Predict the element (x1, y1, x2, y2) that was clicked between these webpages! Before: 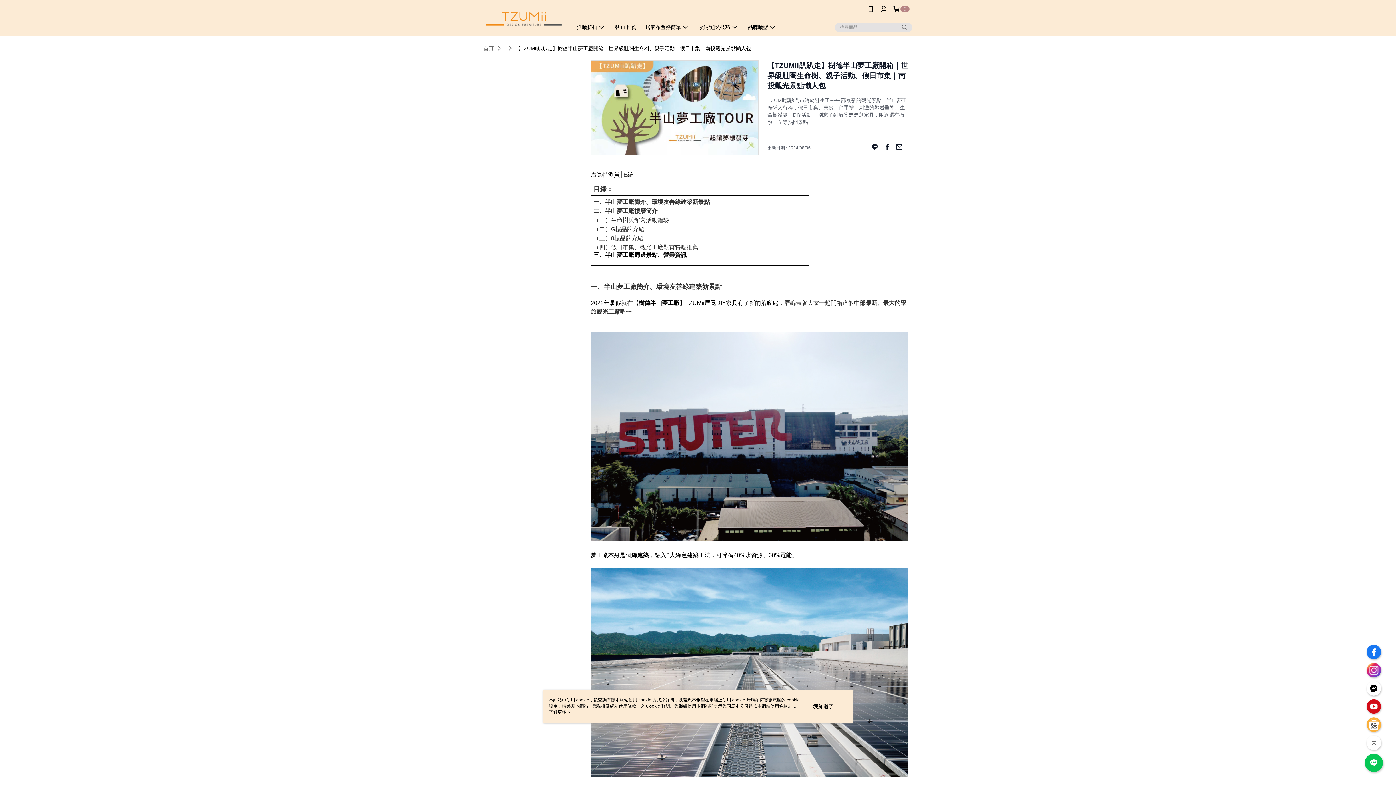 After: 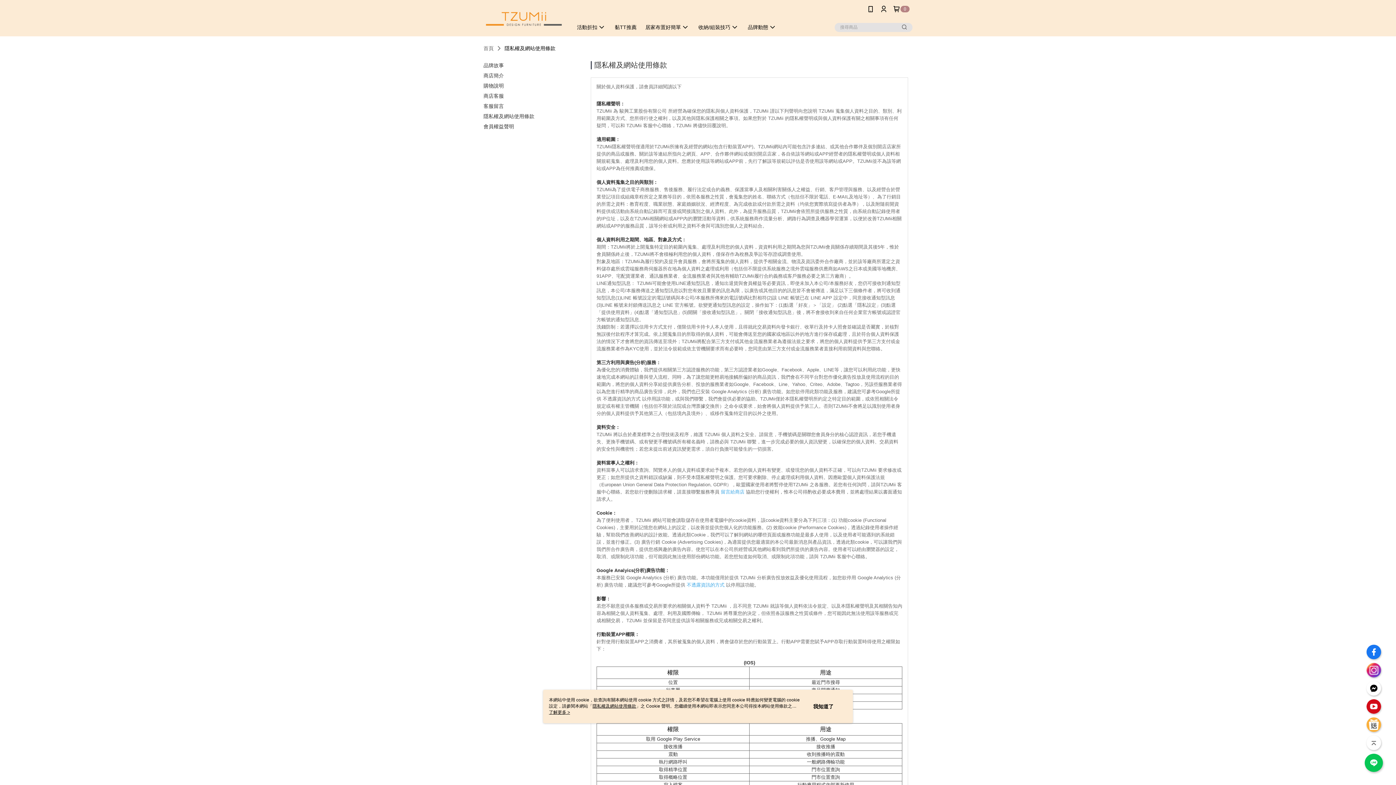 Action: bbox: (592, 704, 636, 709) label: 隱私權及網站使用條款